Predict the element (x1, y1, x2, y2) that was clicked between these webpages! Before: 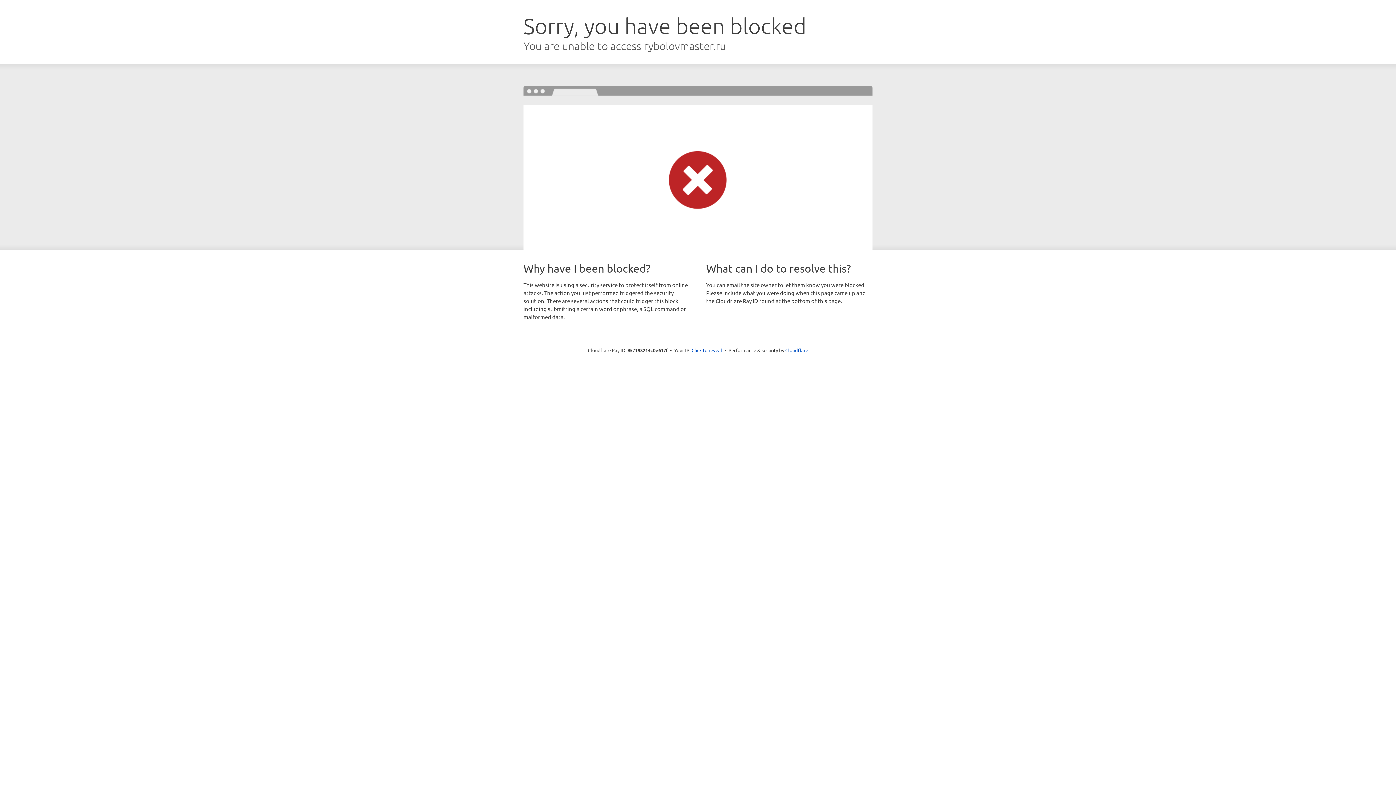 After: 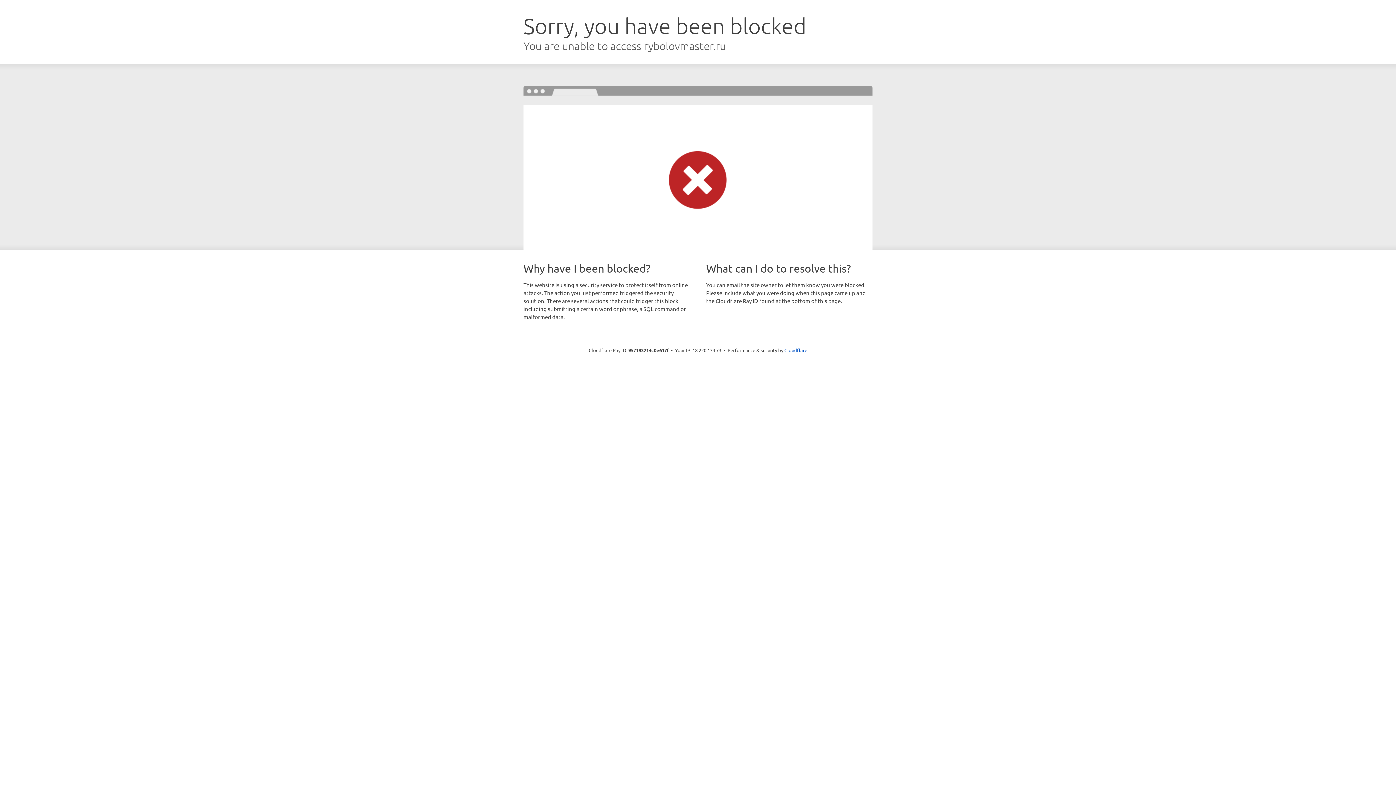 Action: label: Click to reveal bbox: (691, 346, 722, 353)